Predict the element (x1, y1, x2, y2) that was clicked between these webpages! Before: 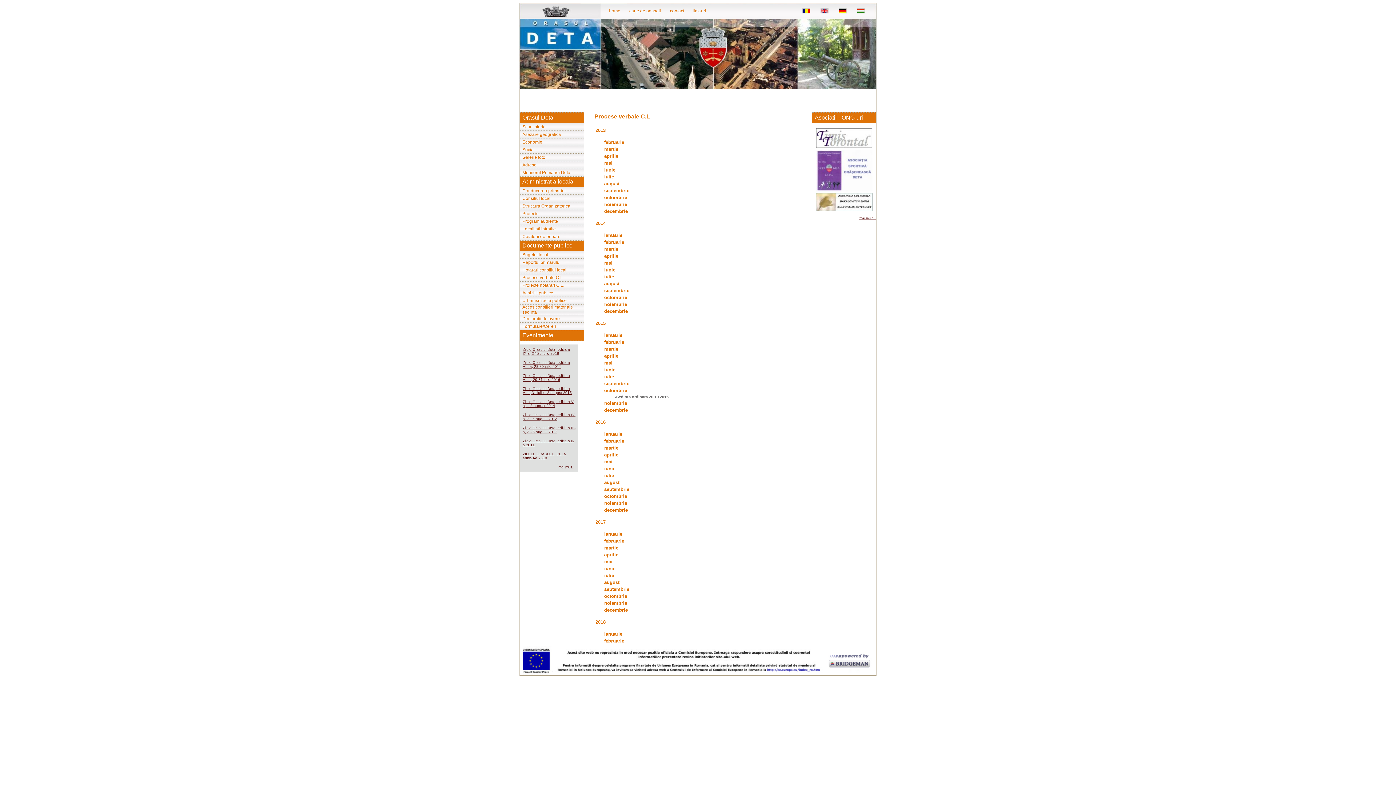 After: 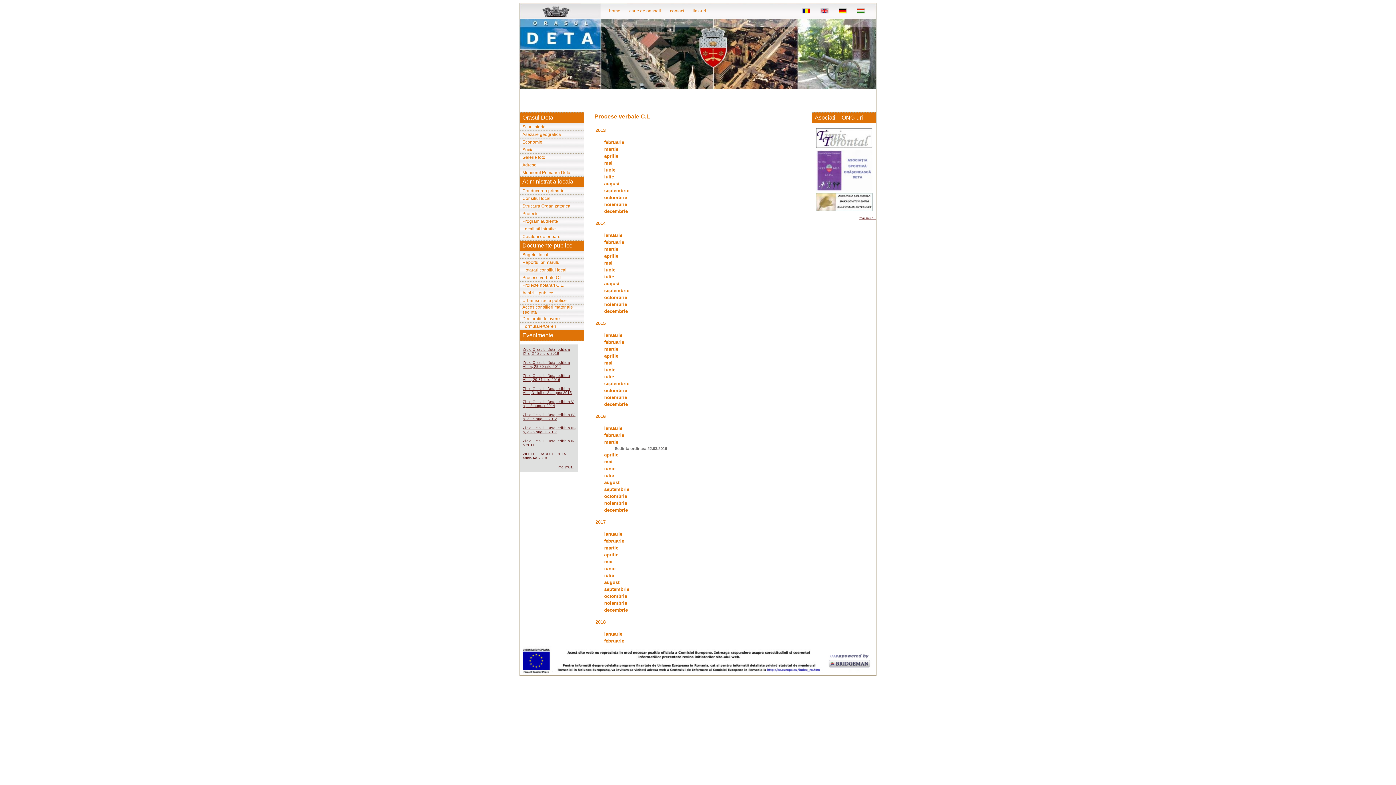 Action: bbox: (604, 445, 618, 450) label: martie